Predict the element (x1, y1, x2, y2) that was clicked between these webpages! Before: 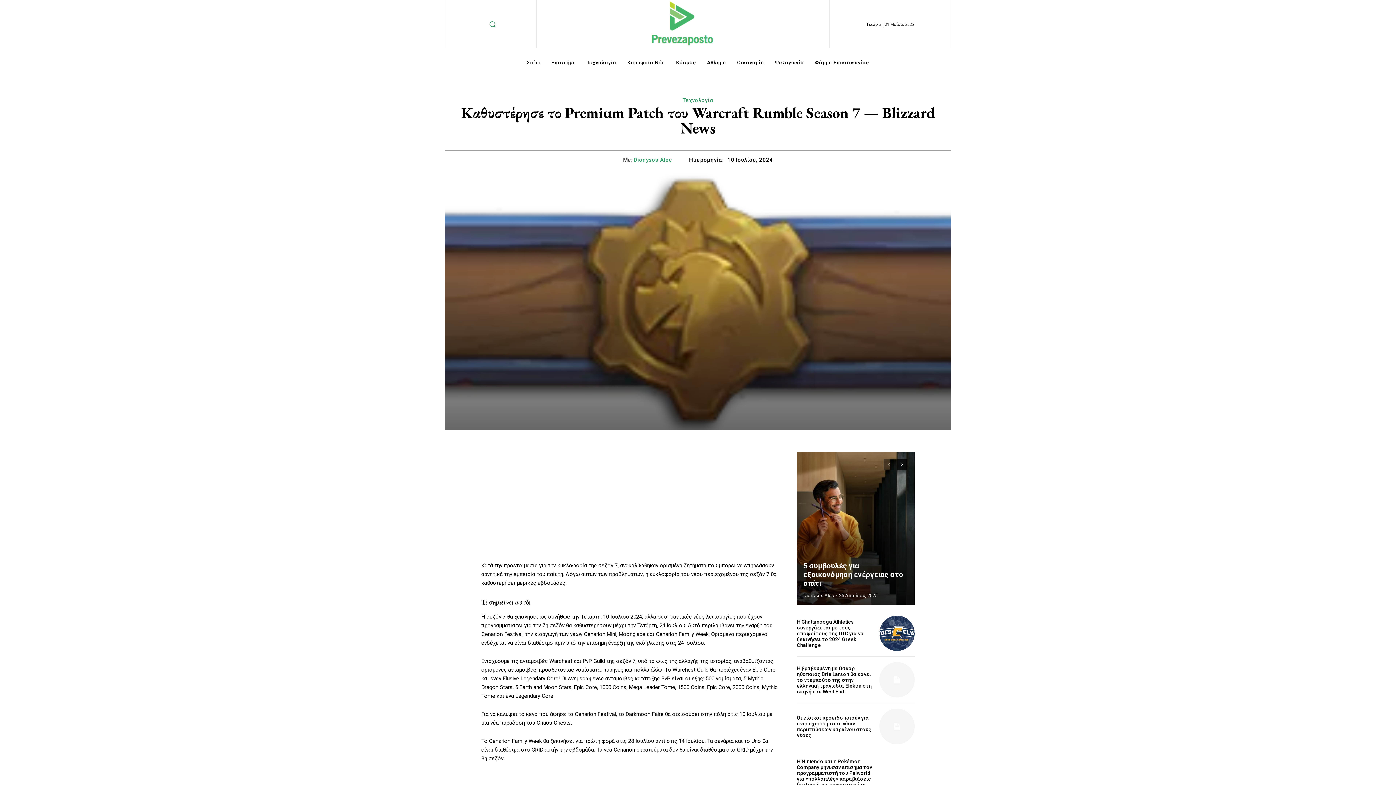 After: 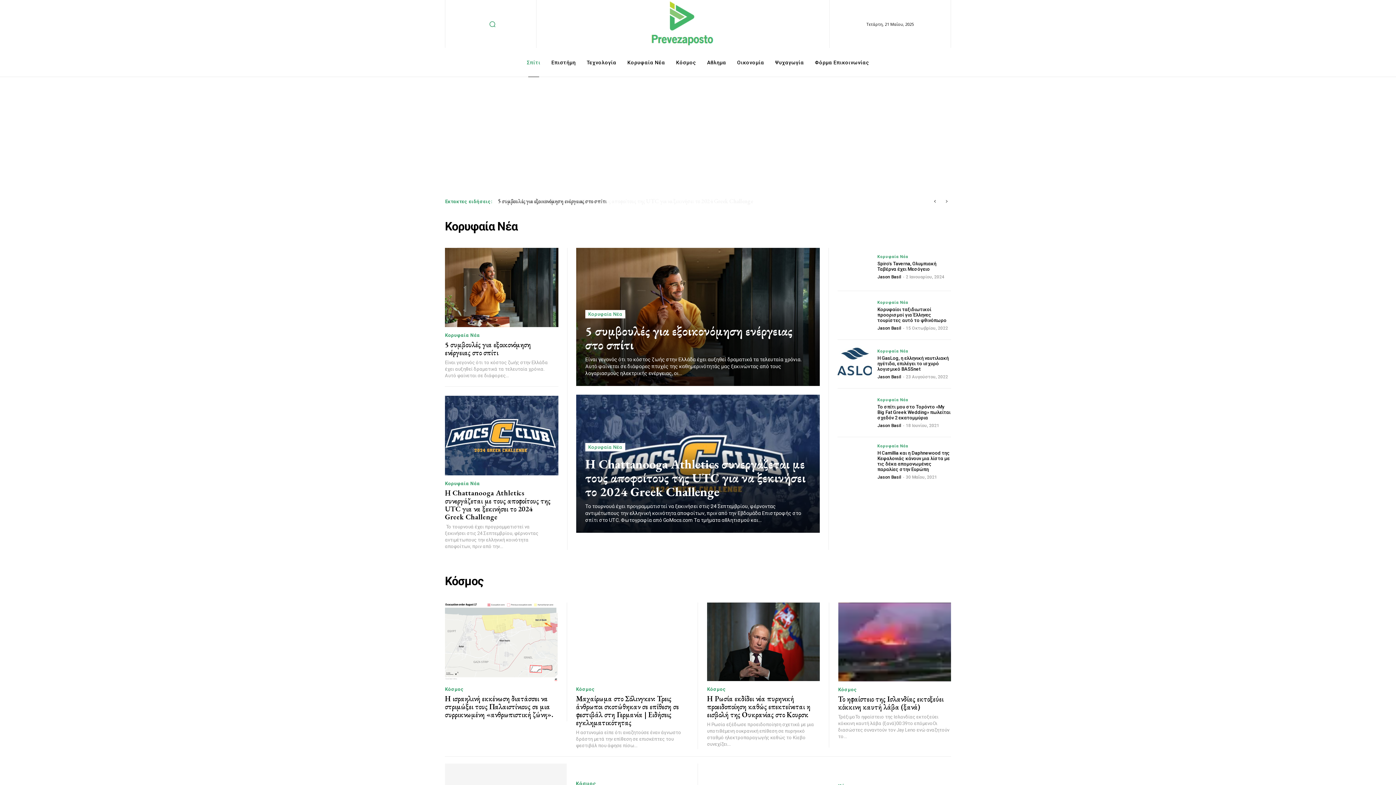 Action: bbox: (523, 48, 544, 77) label: Σπίτι